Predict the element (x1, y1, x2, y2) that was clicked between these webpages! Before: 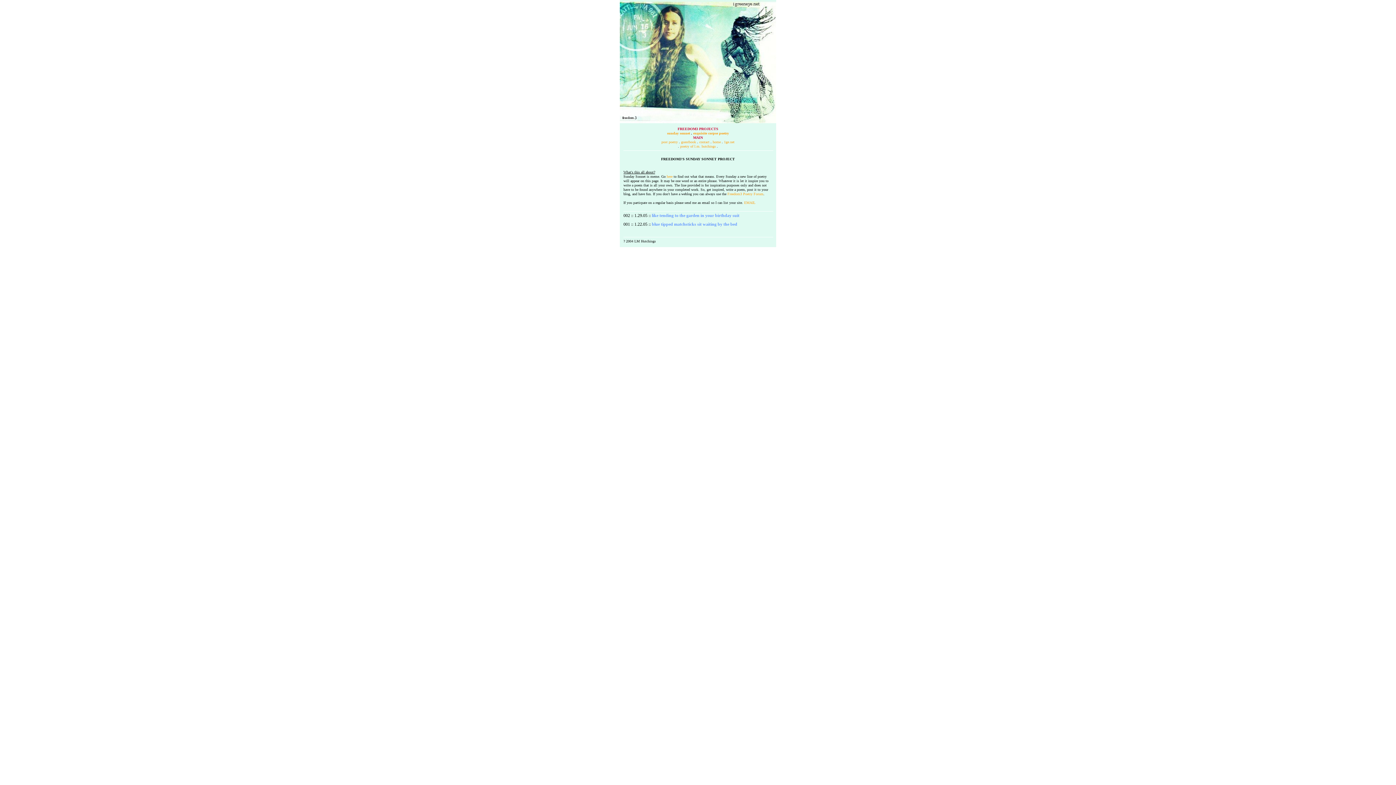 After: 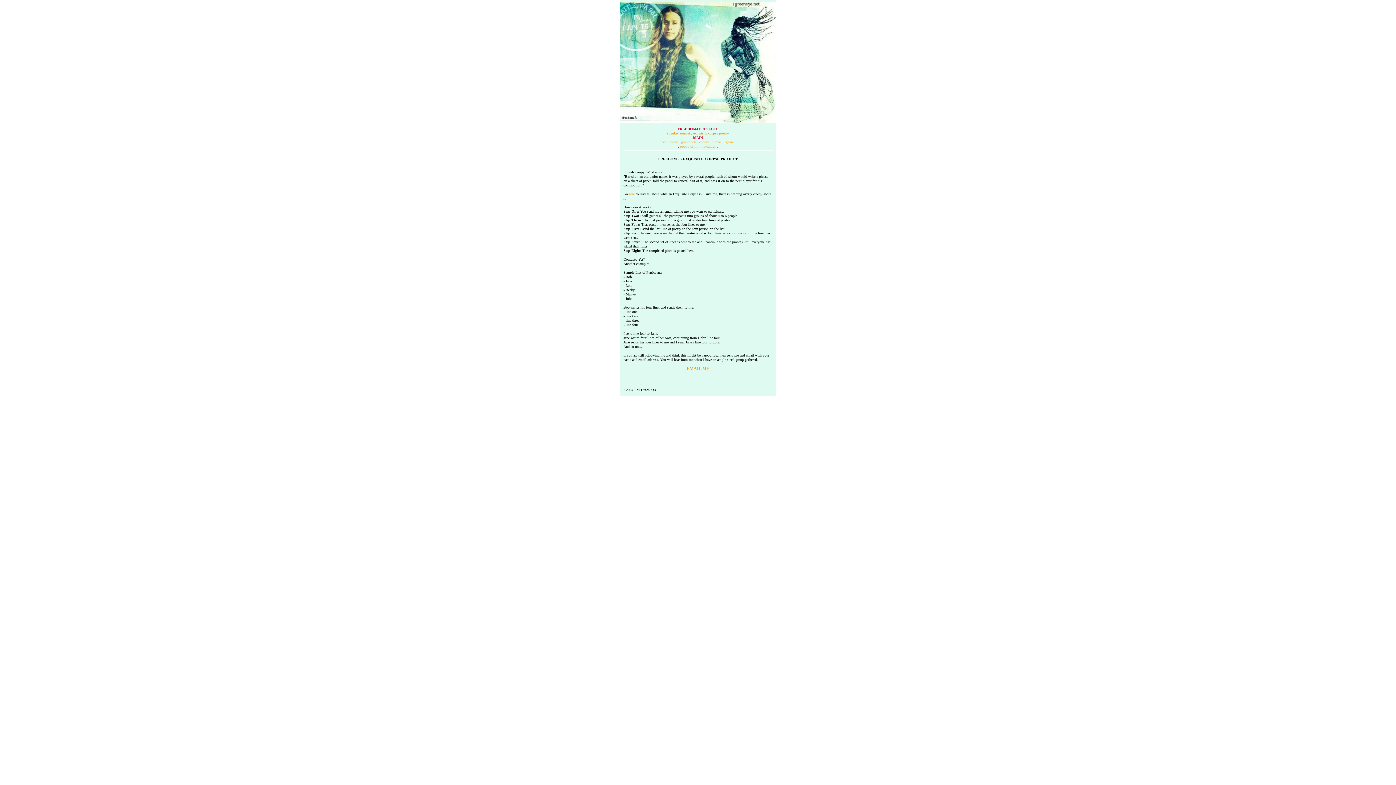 Action: label: exquisite corpse poetry bbox: (693, 131, 729, 135)